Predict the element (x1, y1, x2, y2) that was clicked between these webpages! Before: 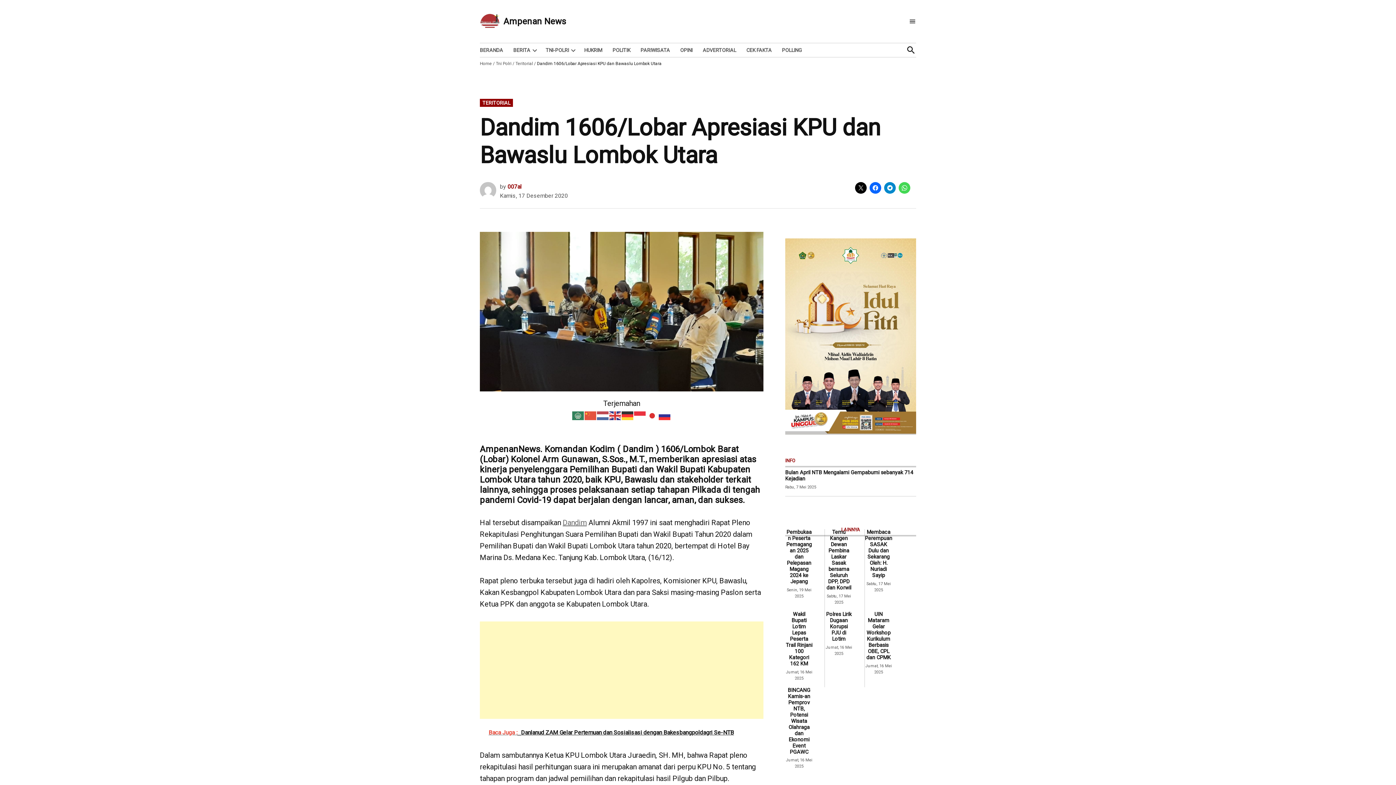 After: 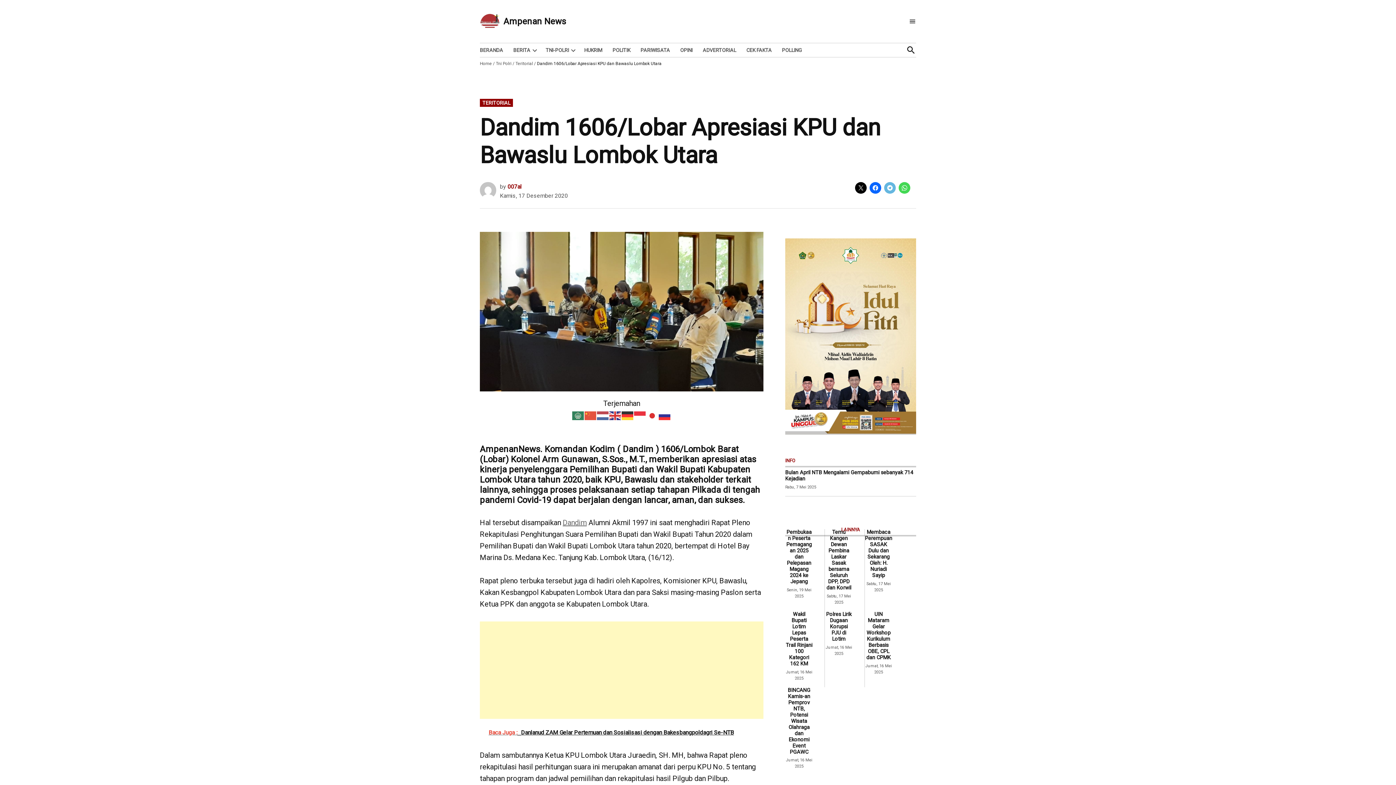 Action: bbox: (884, 182, 896, 193)